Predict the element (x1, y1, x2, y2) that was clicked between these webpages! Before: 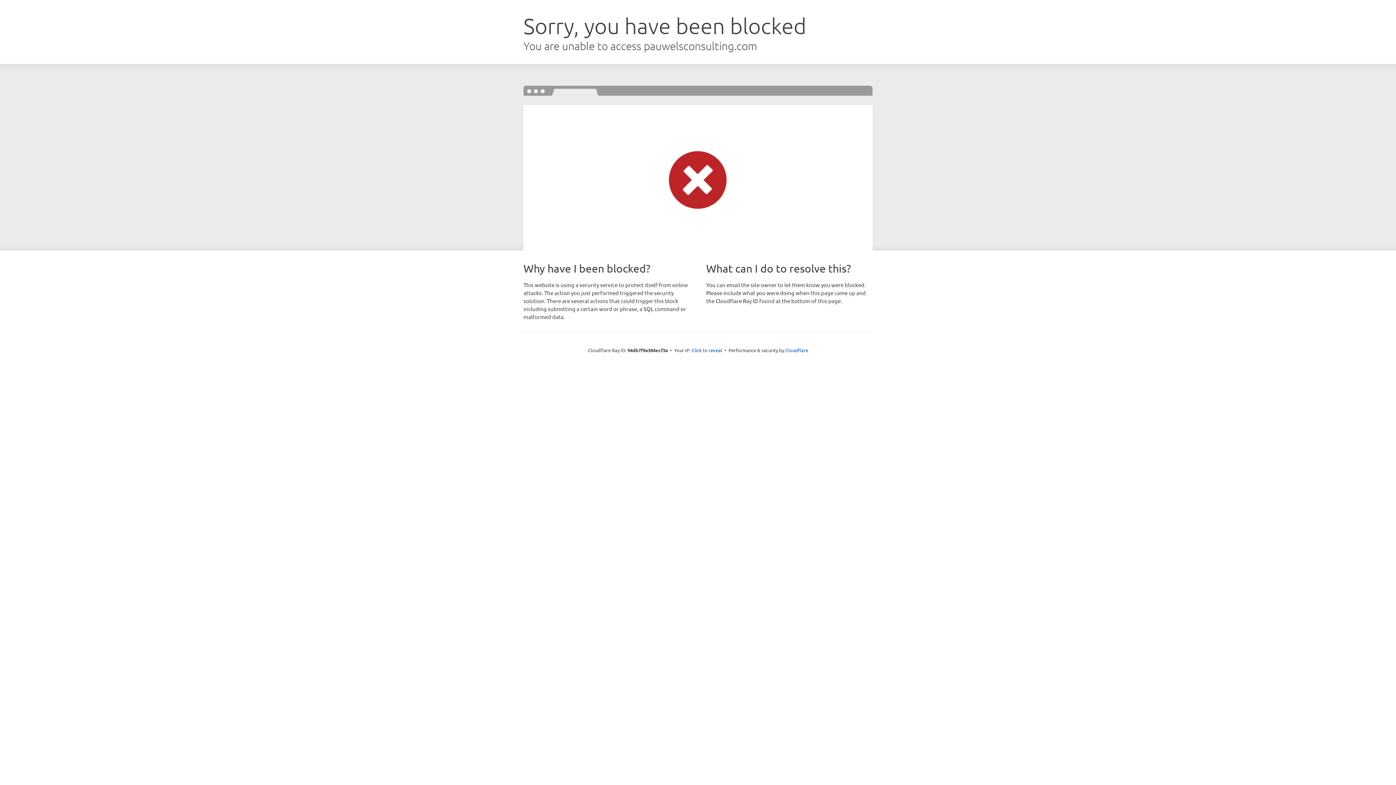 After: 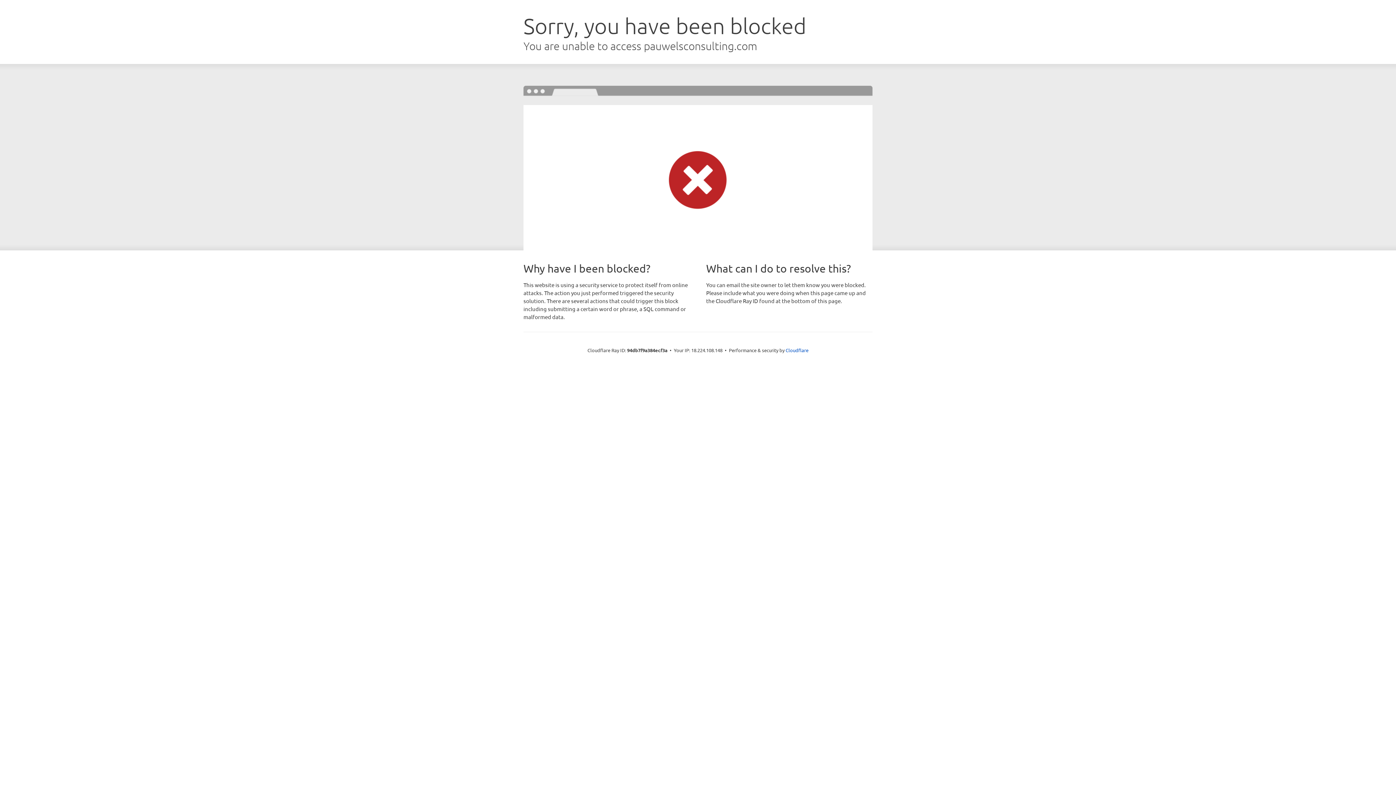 Action: bbox: (691, 346, 722, 353) label: Click to reveal